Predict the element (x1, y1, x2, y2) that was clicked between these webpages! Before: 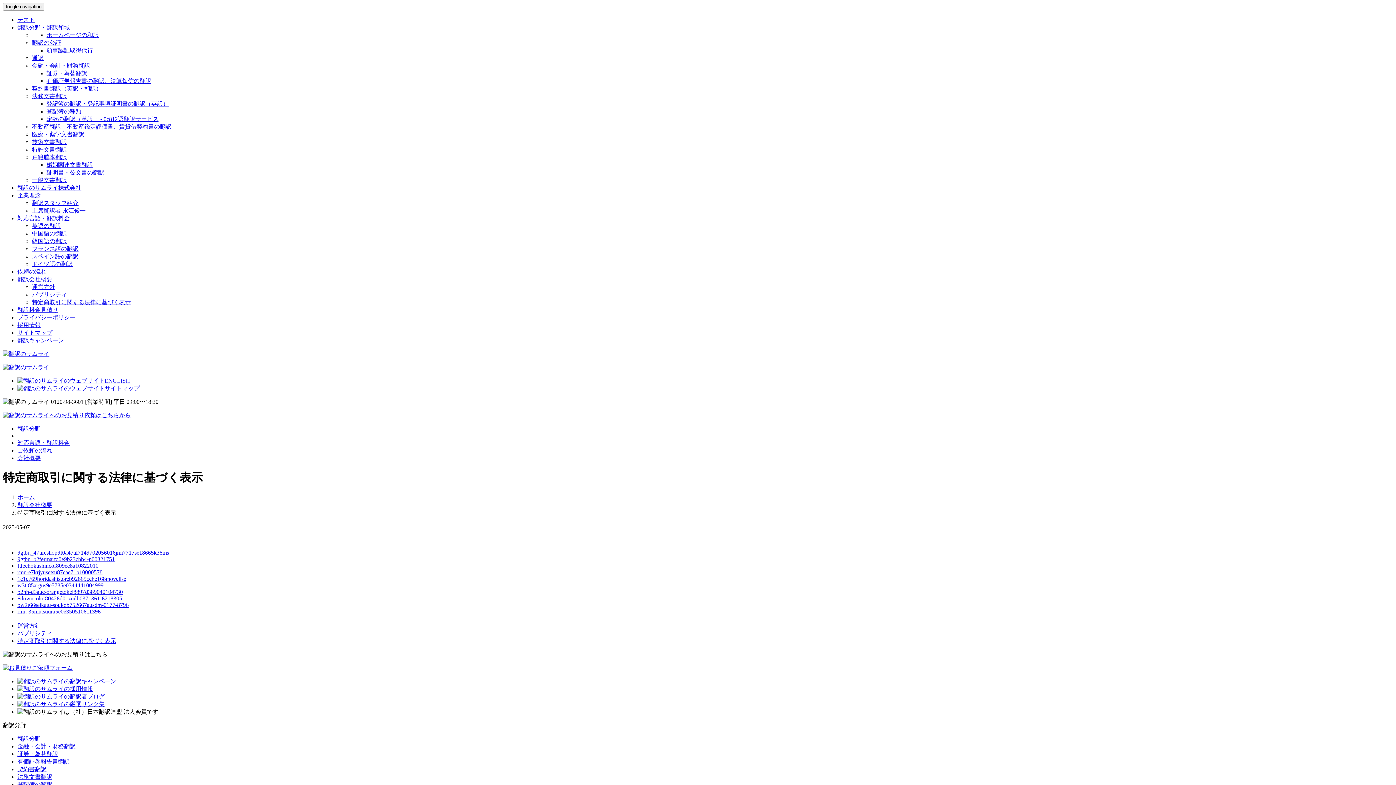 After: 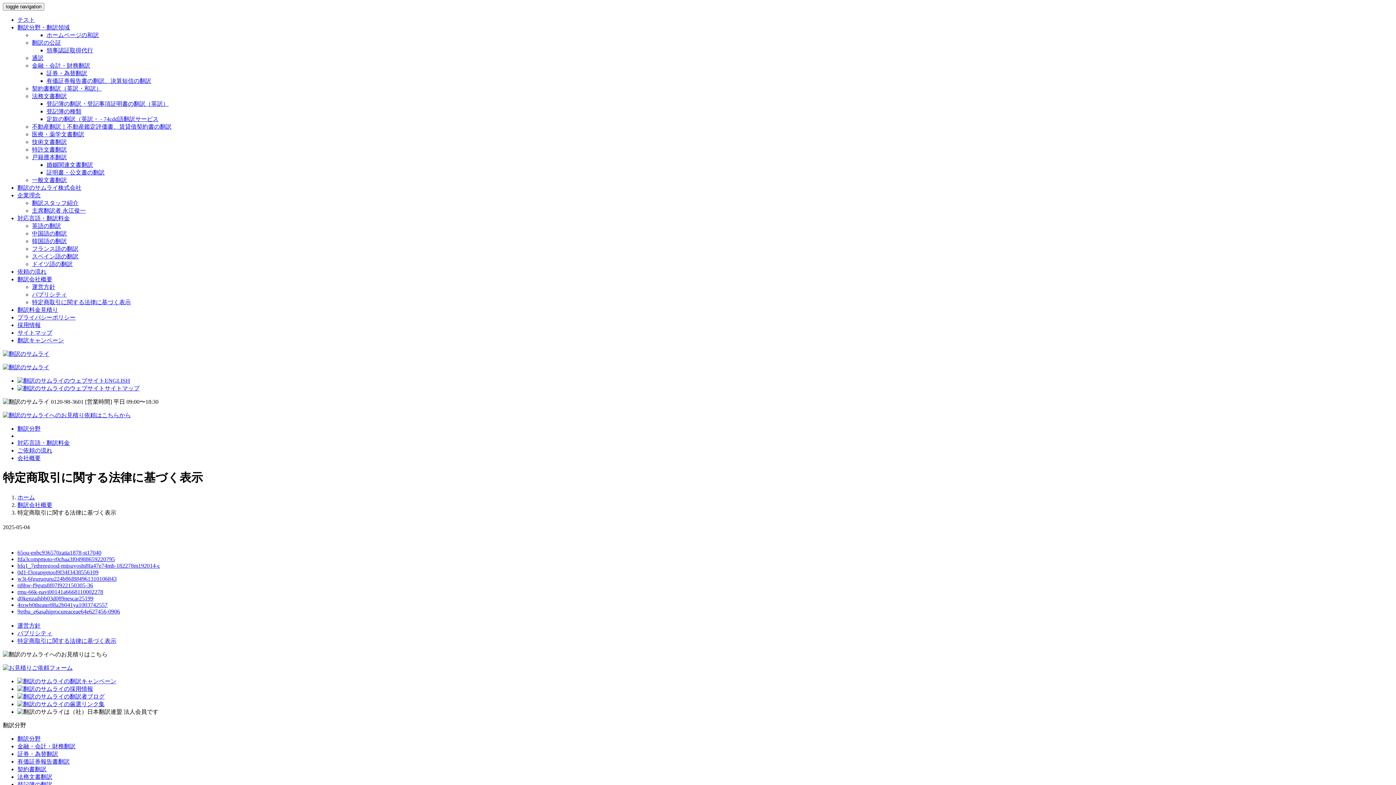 Action: bbox: (46, 70, 87, 76) label: 証券・為替翻訳